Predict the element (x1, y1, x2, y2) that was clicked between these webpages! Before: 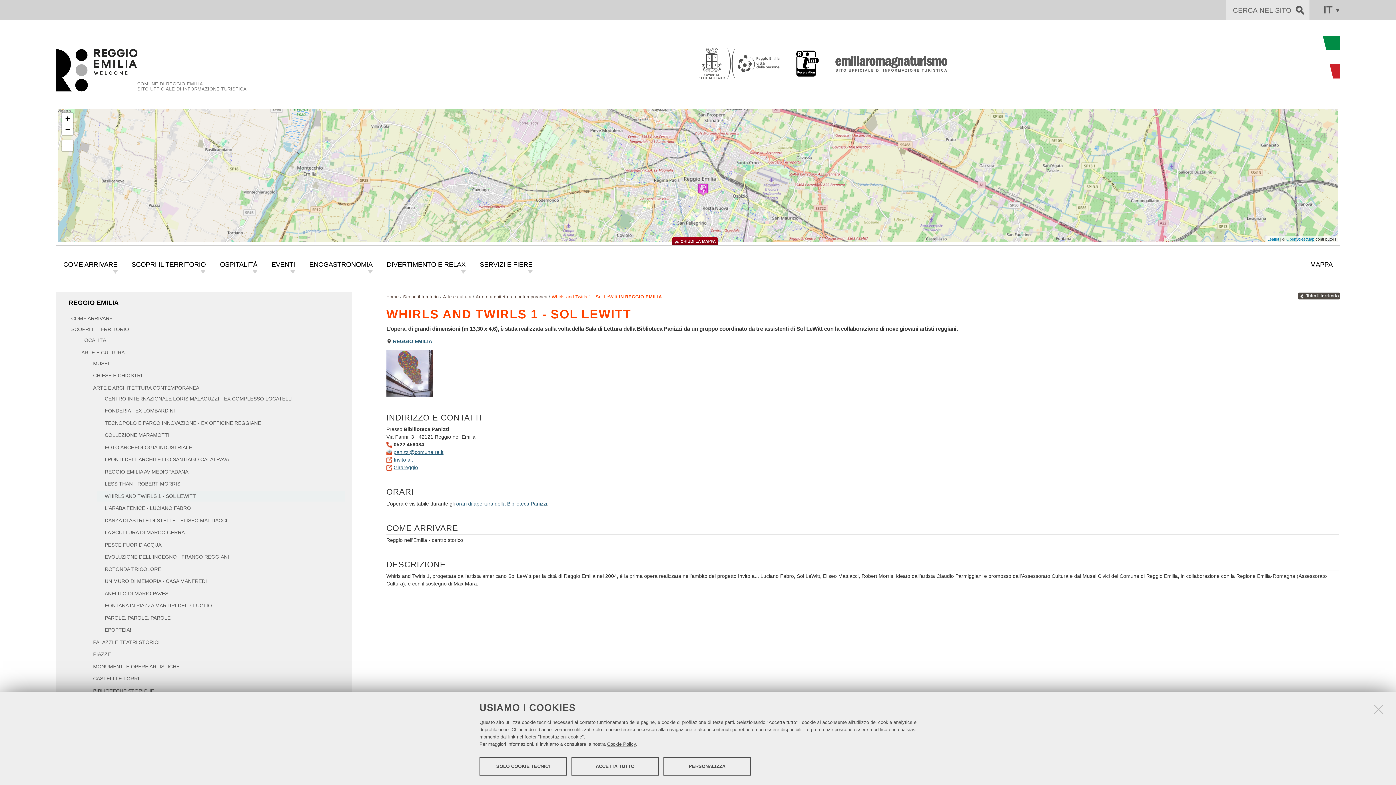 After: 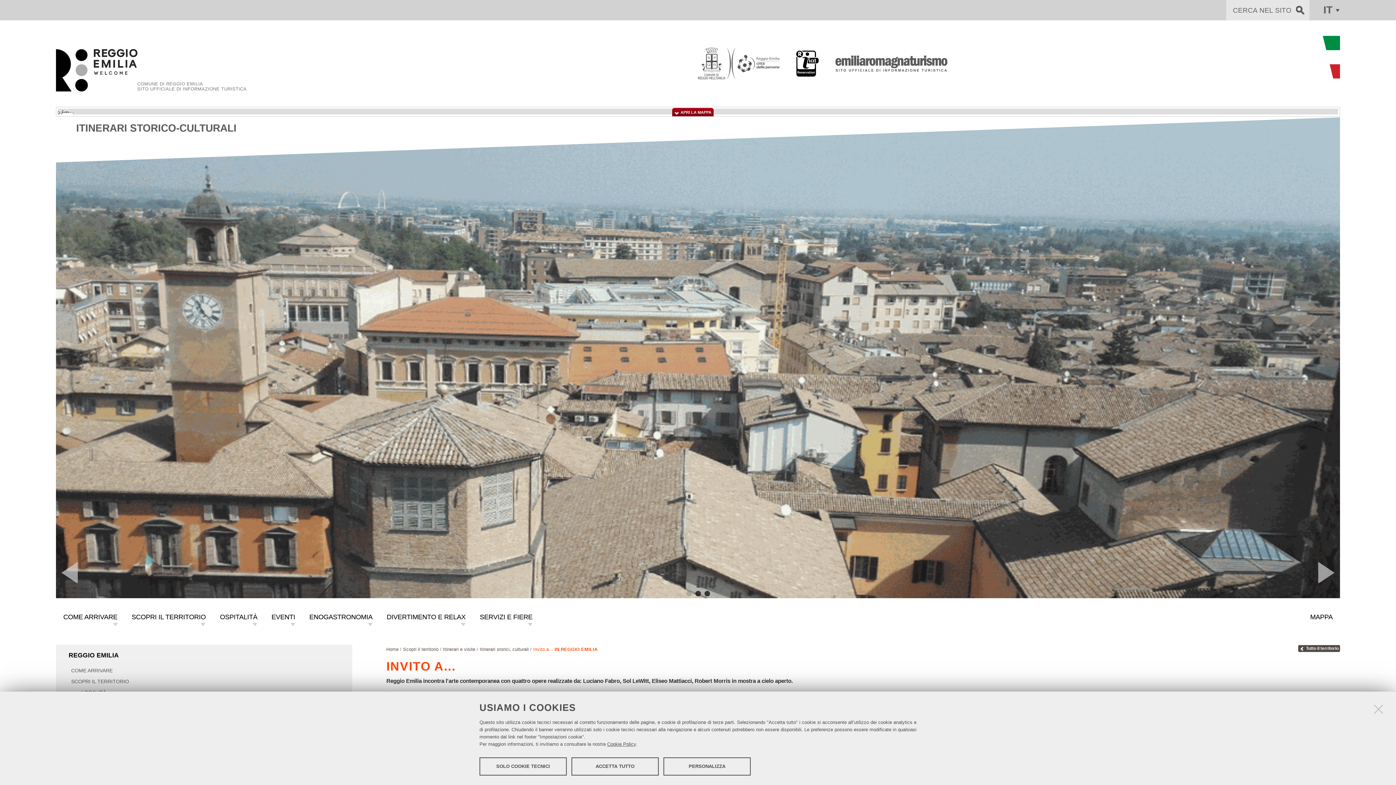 Action: label: Invito a...
 bbox: (393, 457, 414, 462)